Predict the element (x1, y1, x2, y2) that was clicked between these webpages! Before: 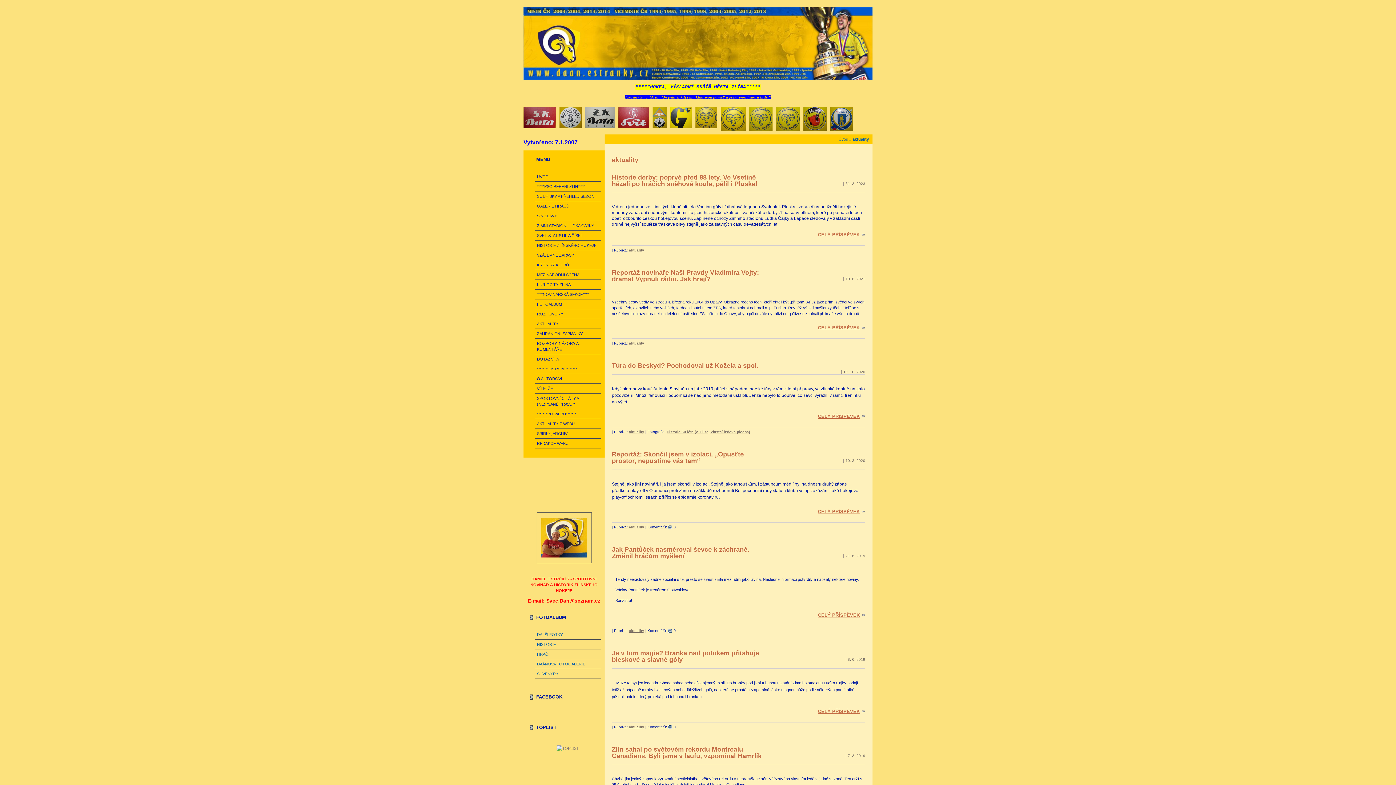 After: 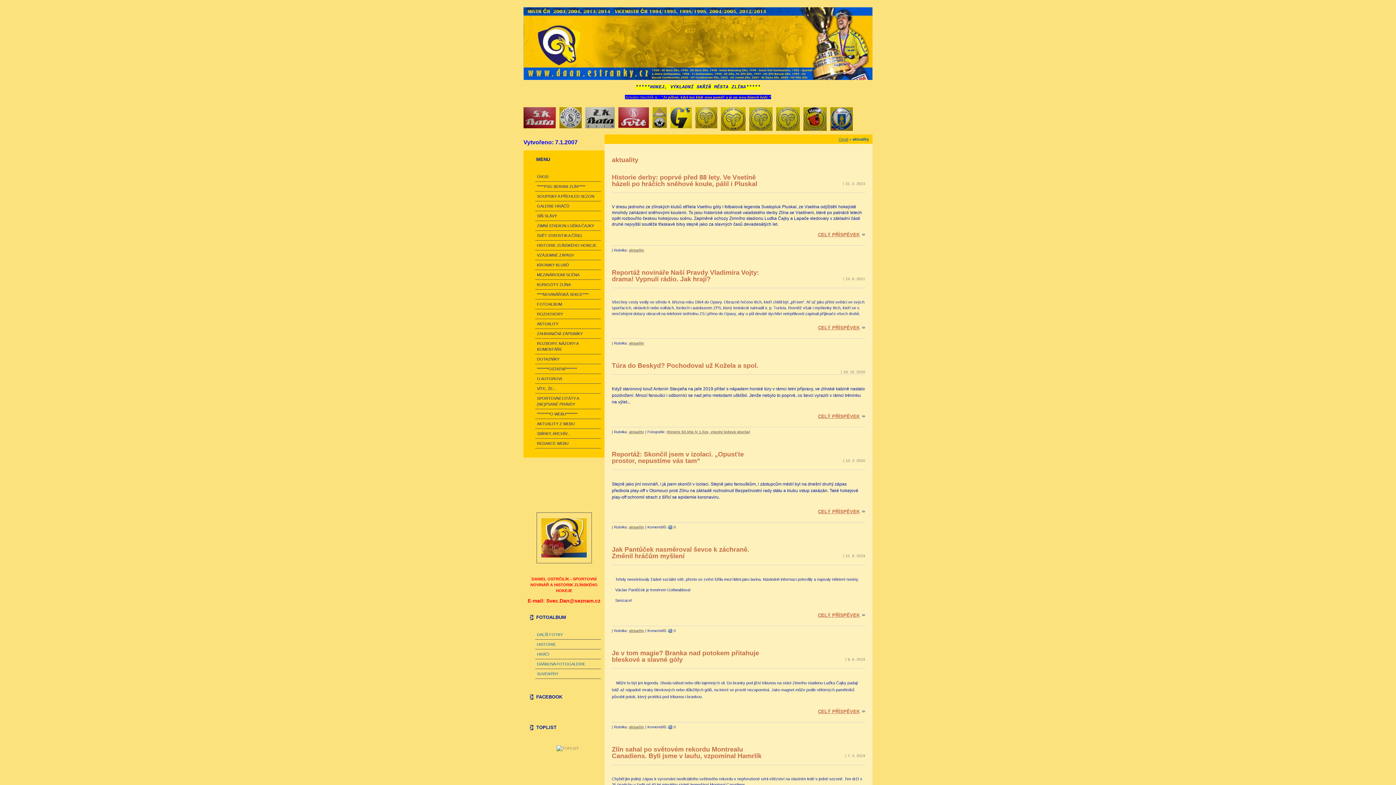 Action: label: AKTUALITY bbox: (537, 321, 599, 326)